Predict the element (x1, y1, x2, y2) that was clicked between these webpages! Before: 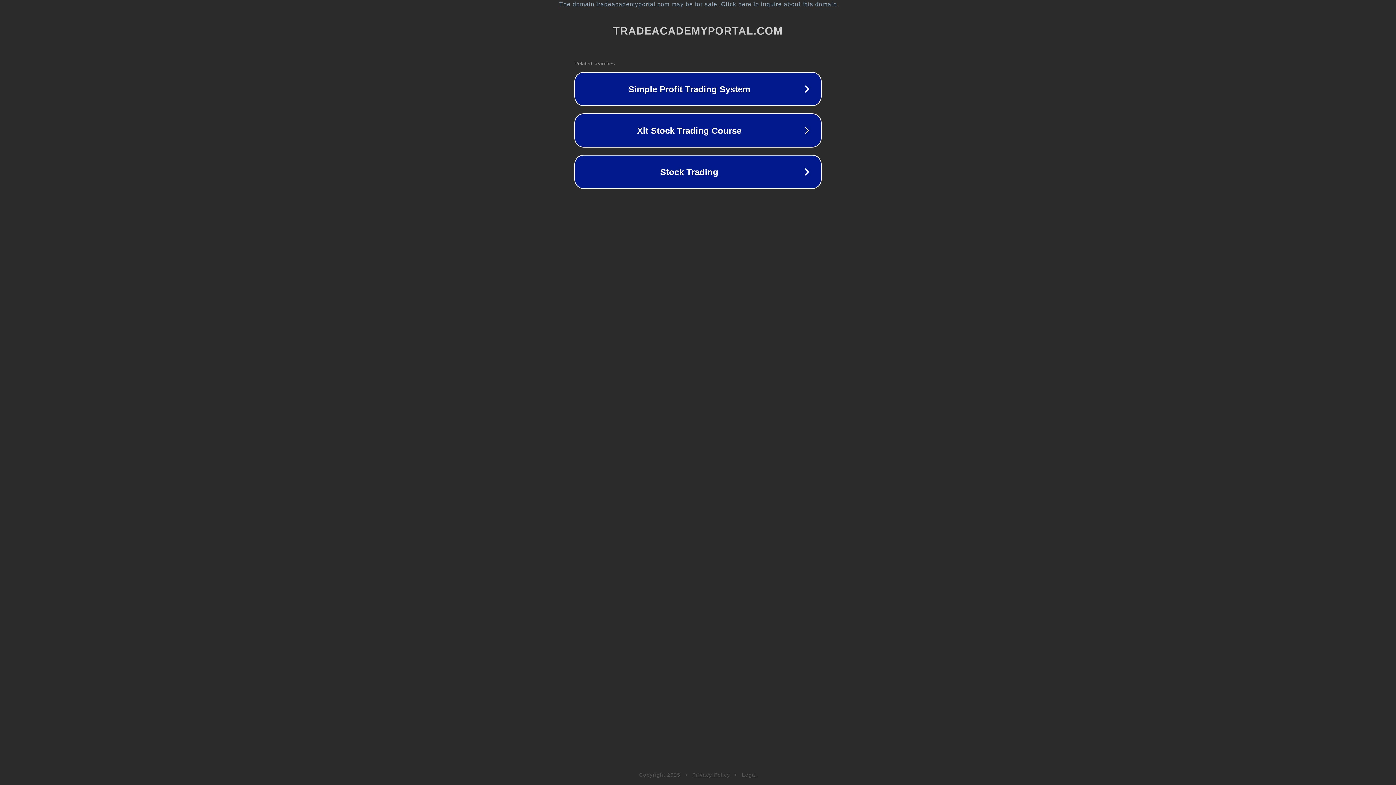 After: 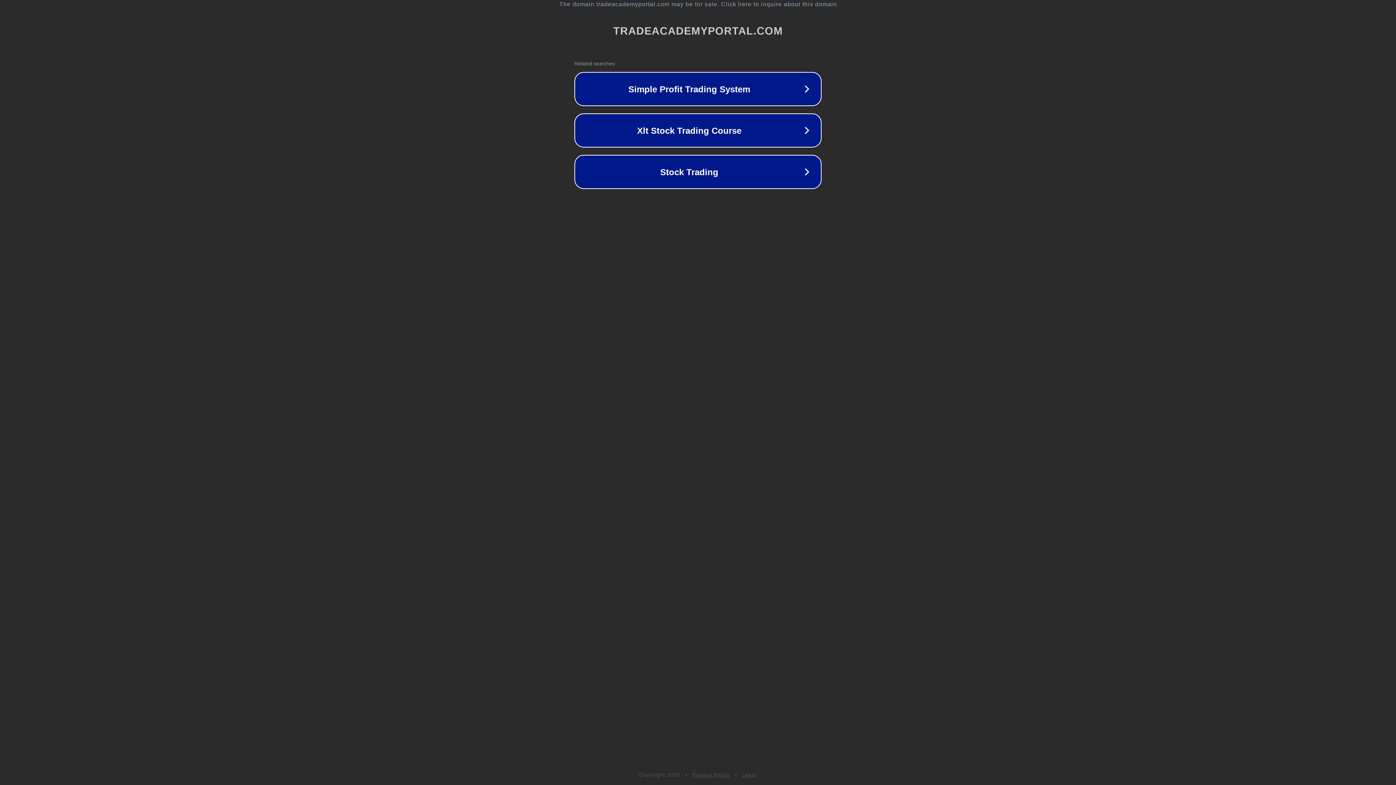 Action: label: Privacy Policy bbox: (692, 772, 730, 778)